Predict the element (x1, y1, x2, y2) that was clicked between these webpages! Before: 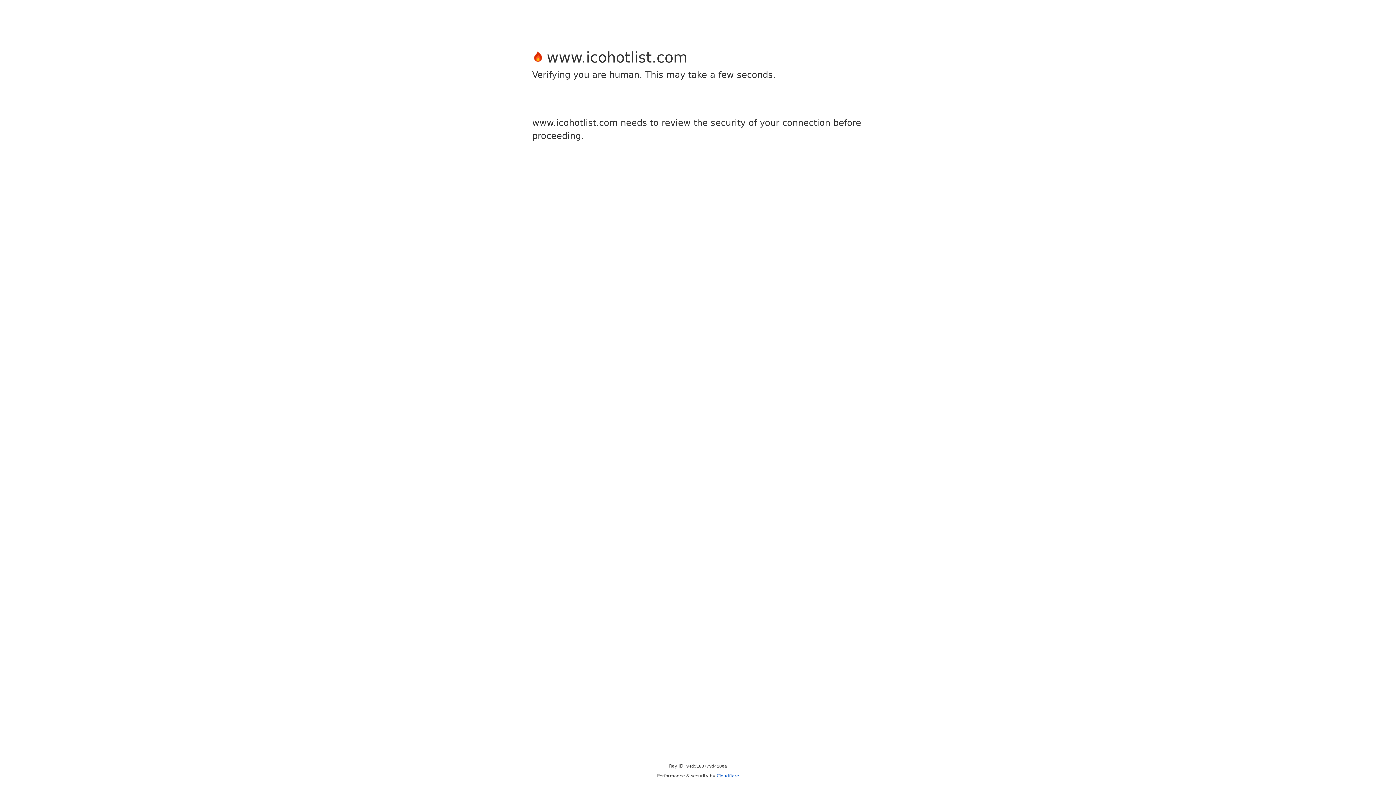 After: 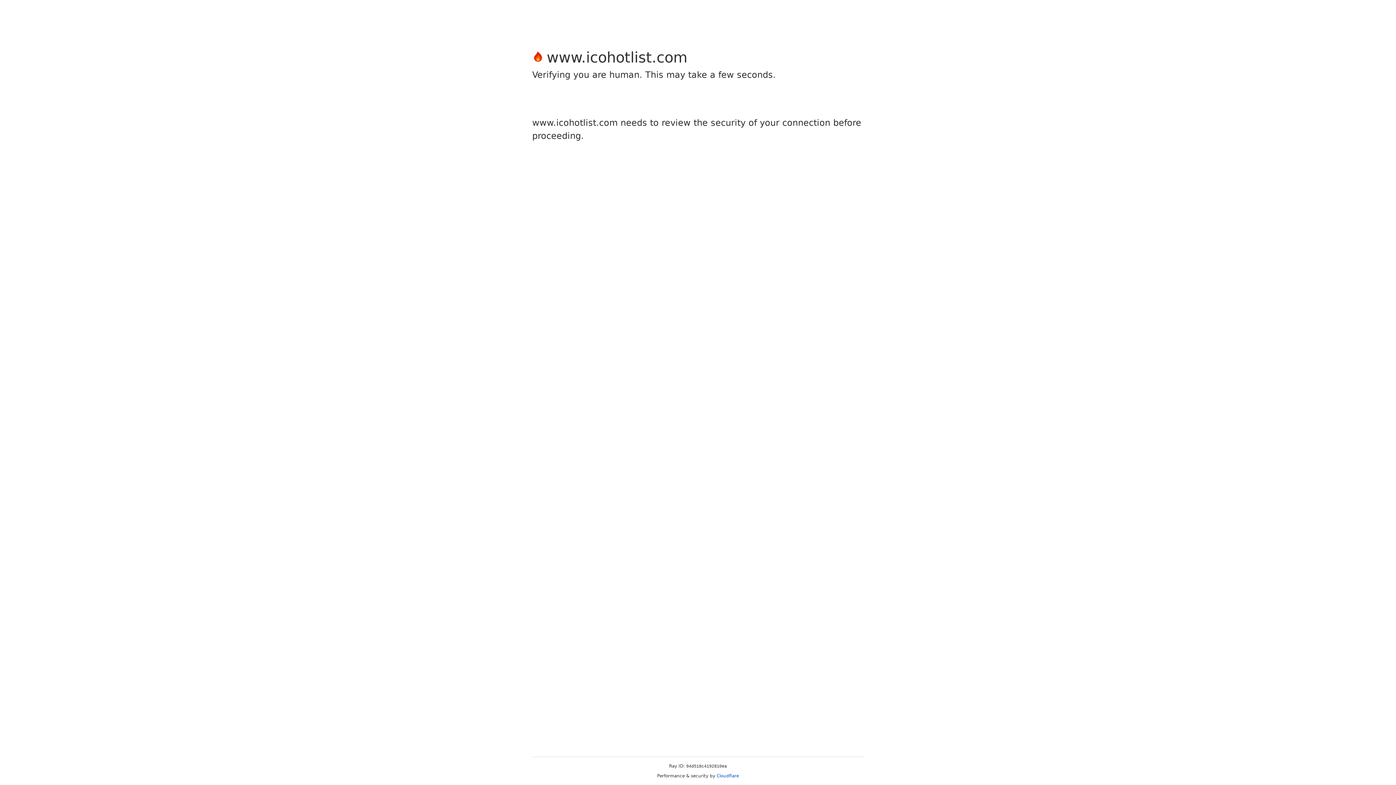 Action: label: Cloudflare bbox: (716, 773, 739, 778)